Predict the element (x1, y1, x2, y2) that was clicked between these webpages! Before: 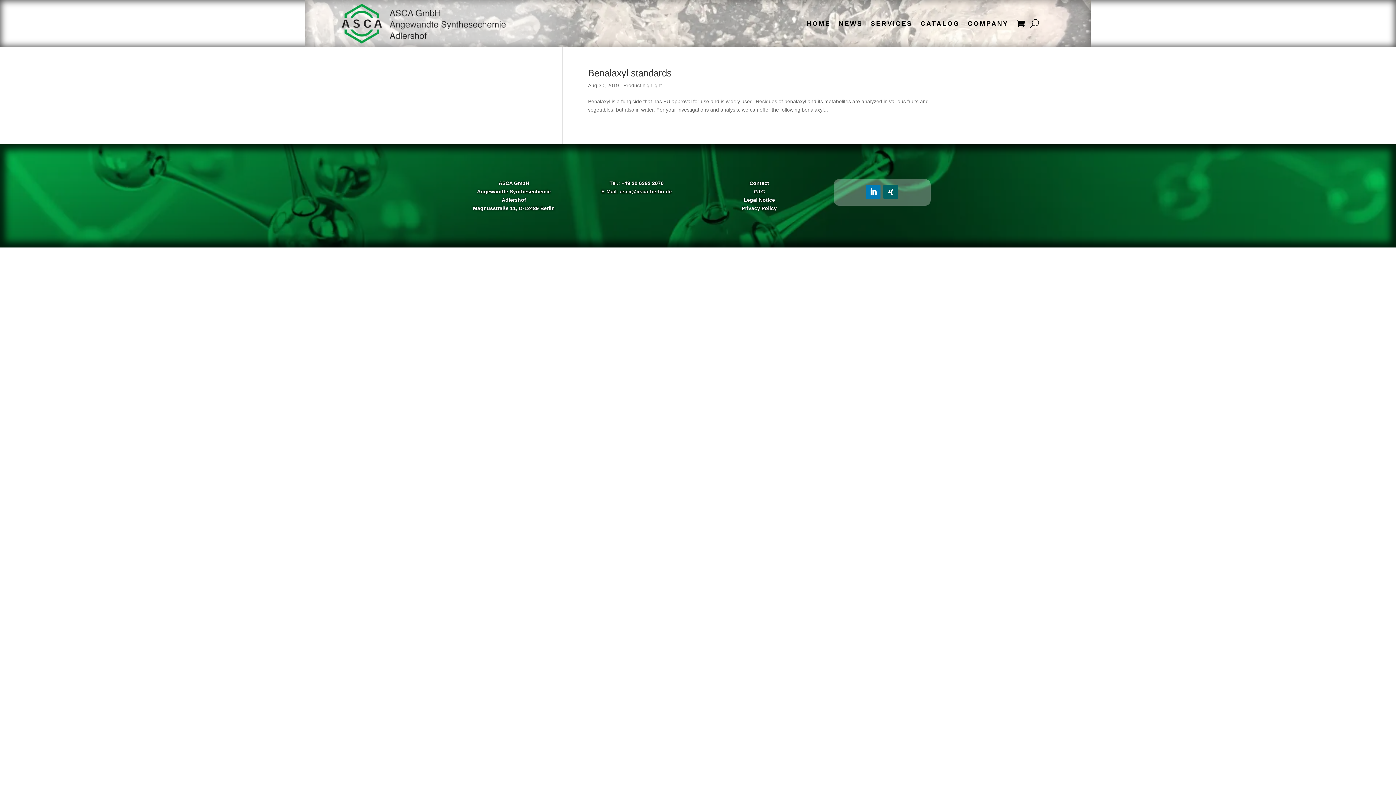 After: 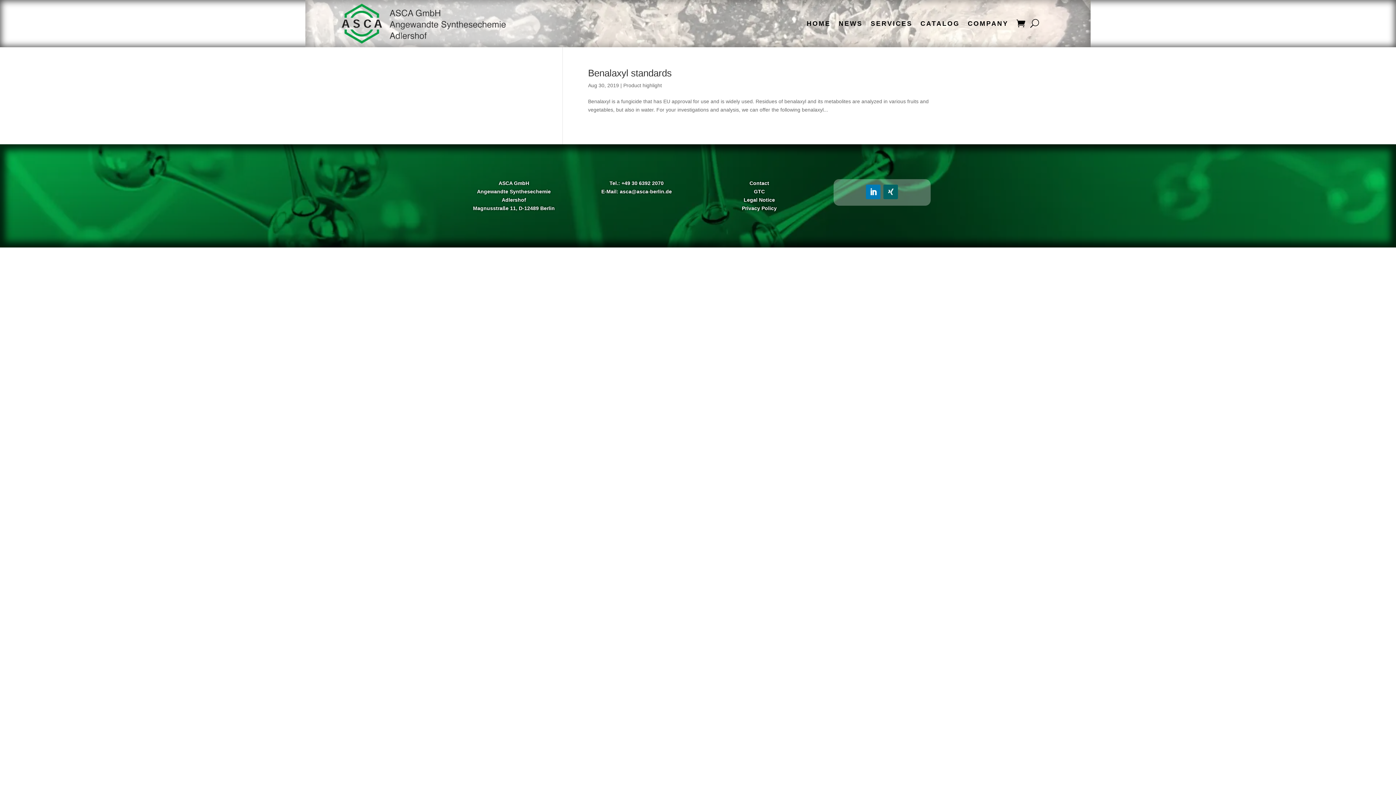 Action: bbox: (883, 184, 898, 199)